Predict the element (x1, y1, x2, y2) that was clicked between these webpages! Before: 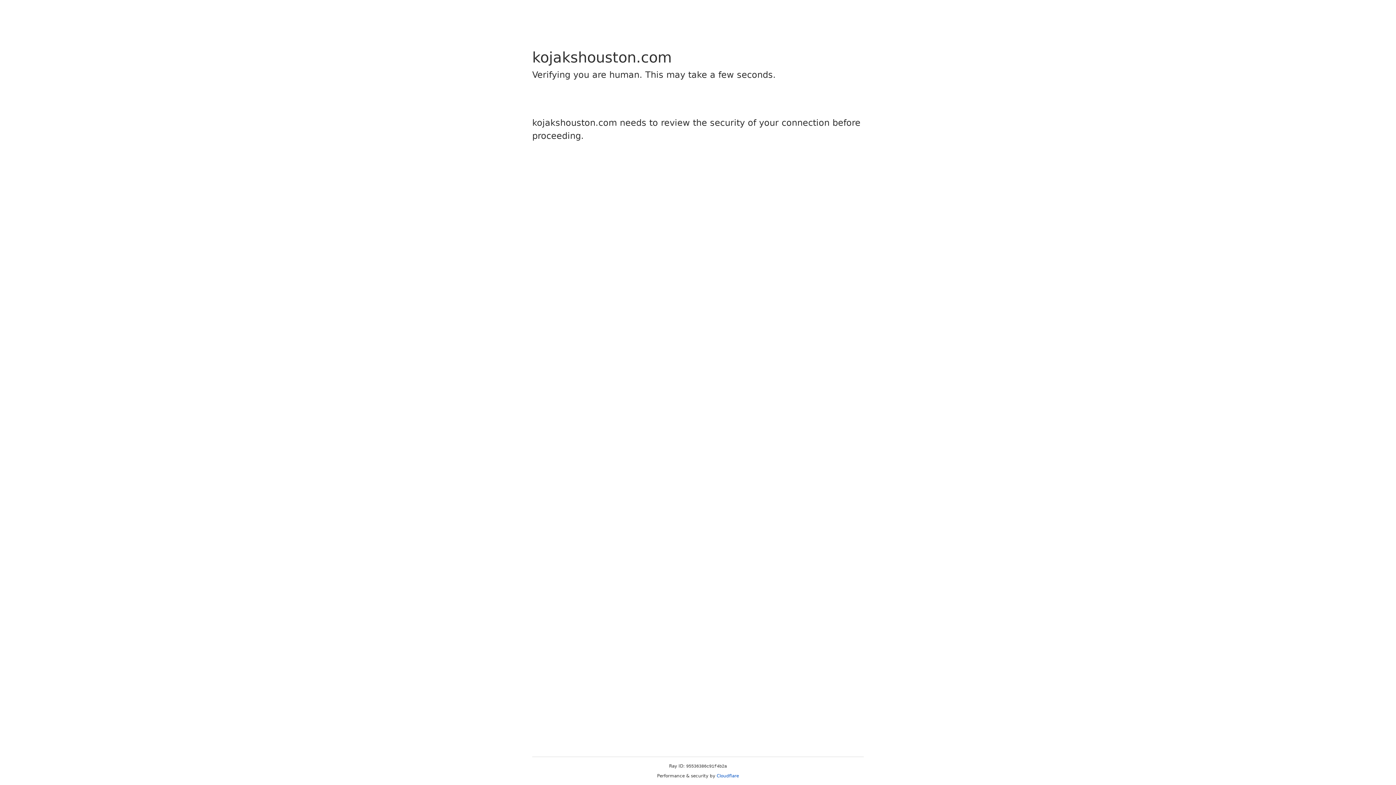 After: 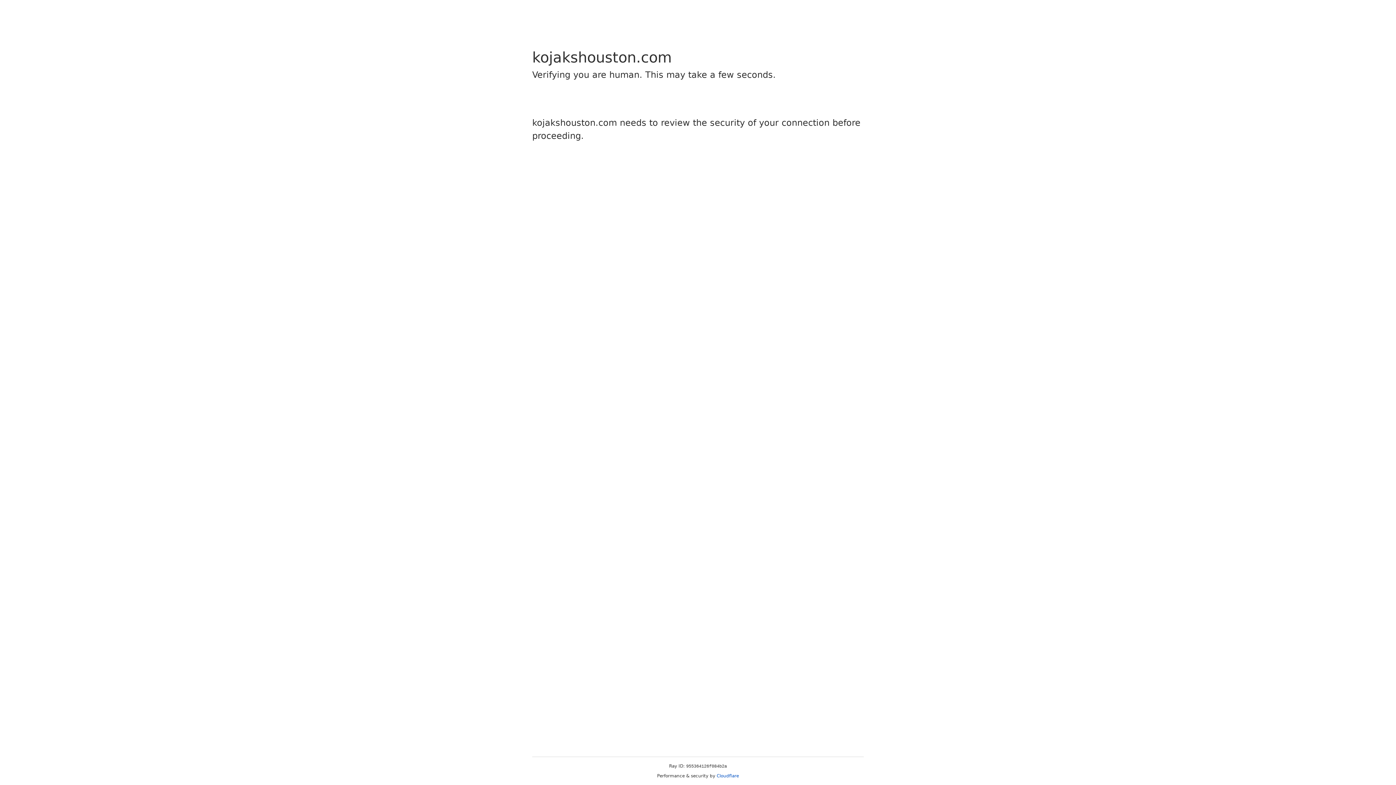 Action: label: Cloudflare bbox: (716, 773, 739, 778)